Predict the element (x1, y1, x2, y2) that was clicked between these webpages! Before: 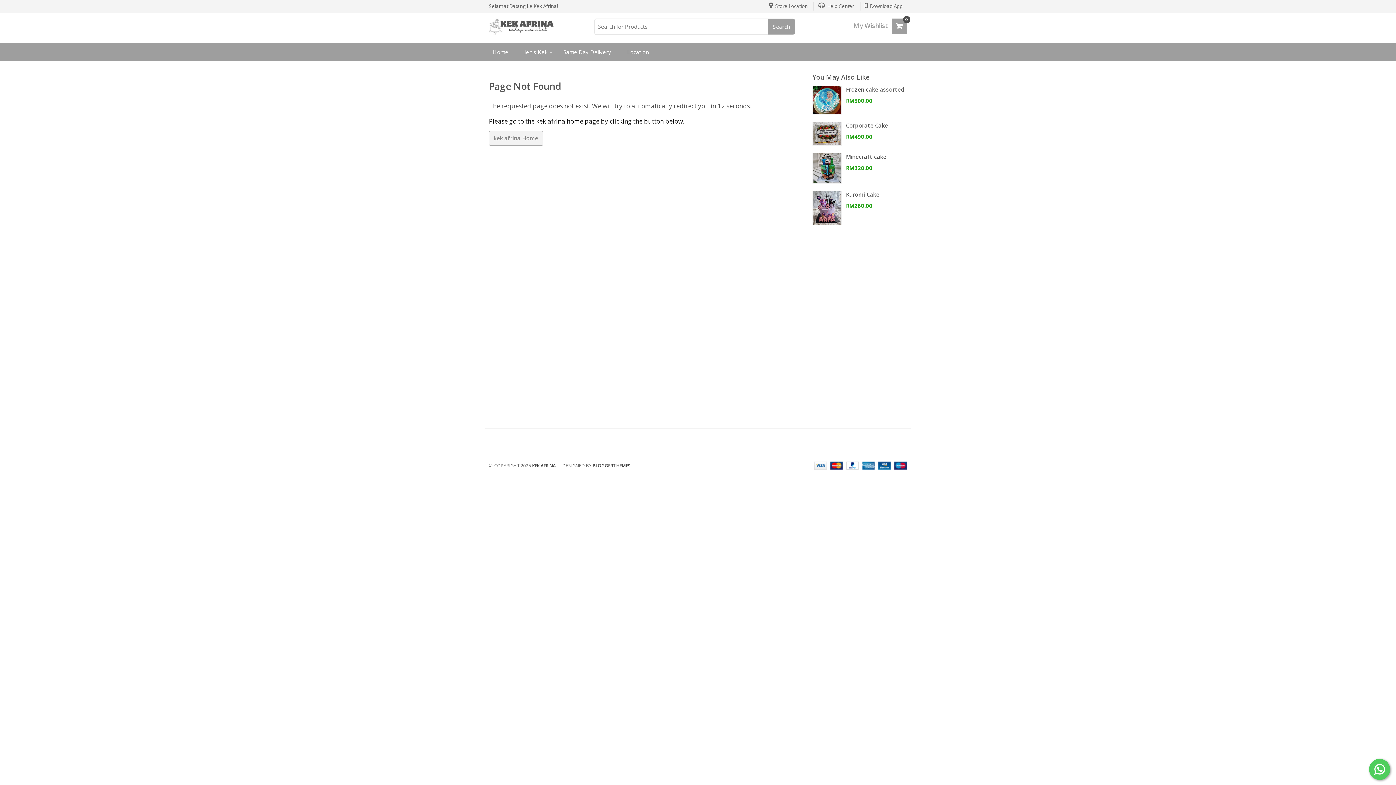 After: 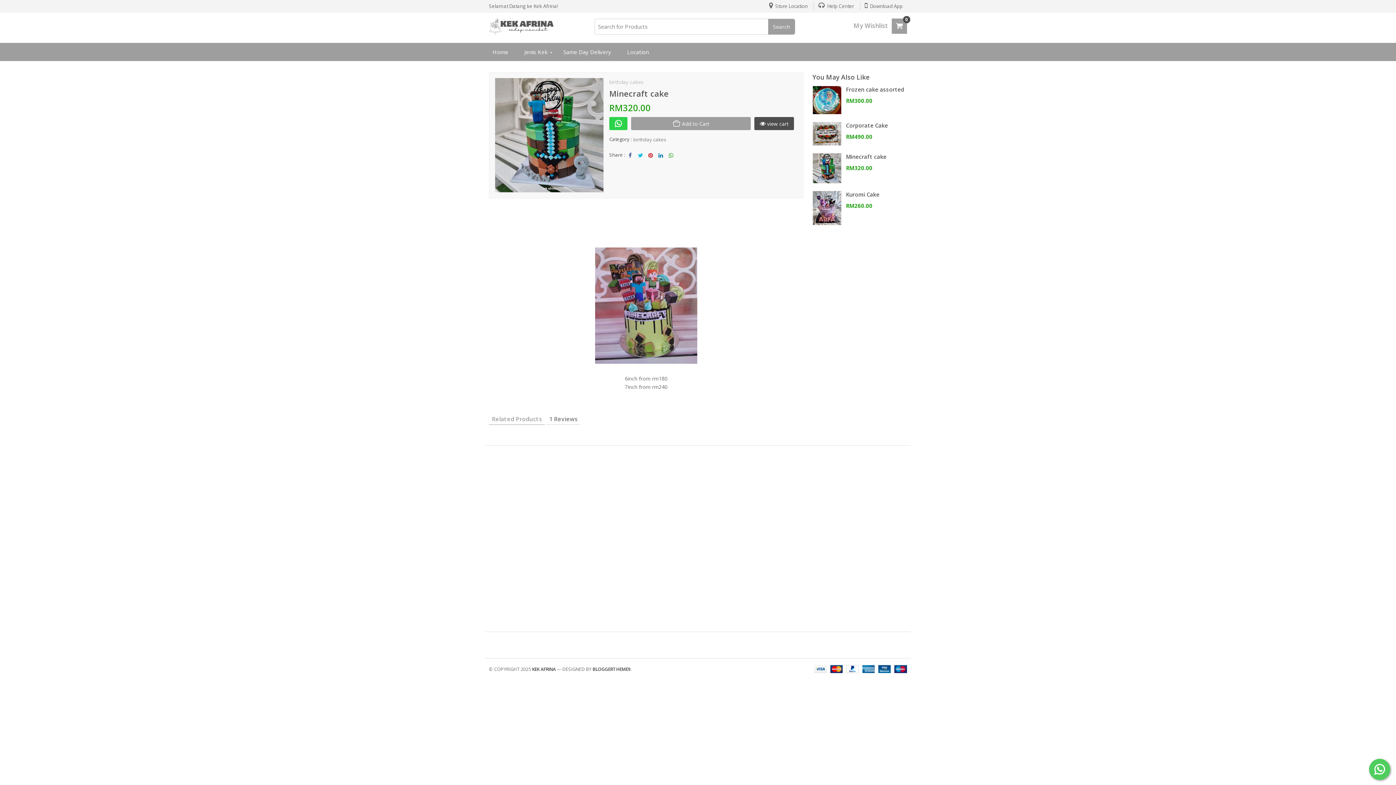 Action: bbox: (812, 153, 907, 160) label: Minecraft cake